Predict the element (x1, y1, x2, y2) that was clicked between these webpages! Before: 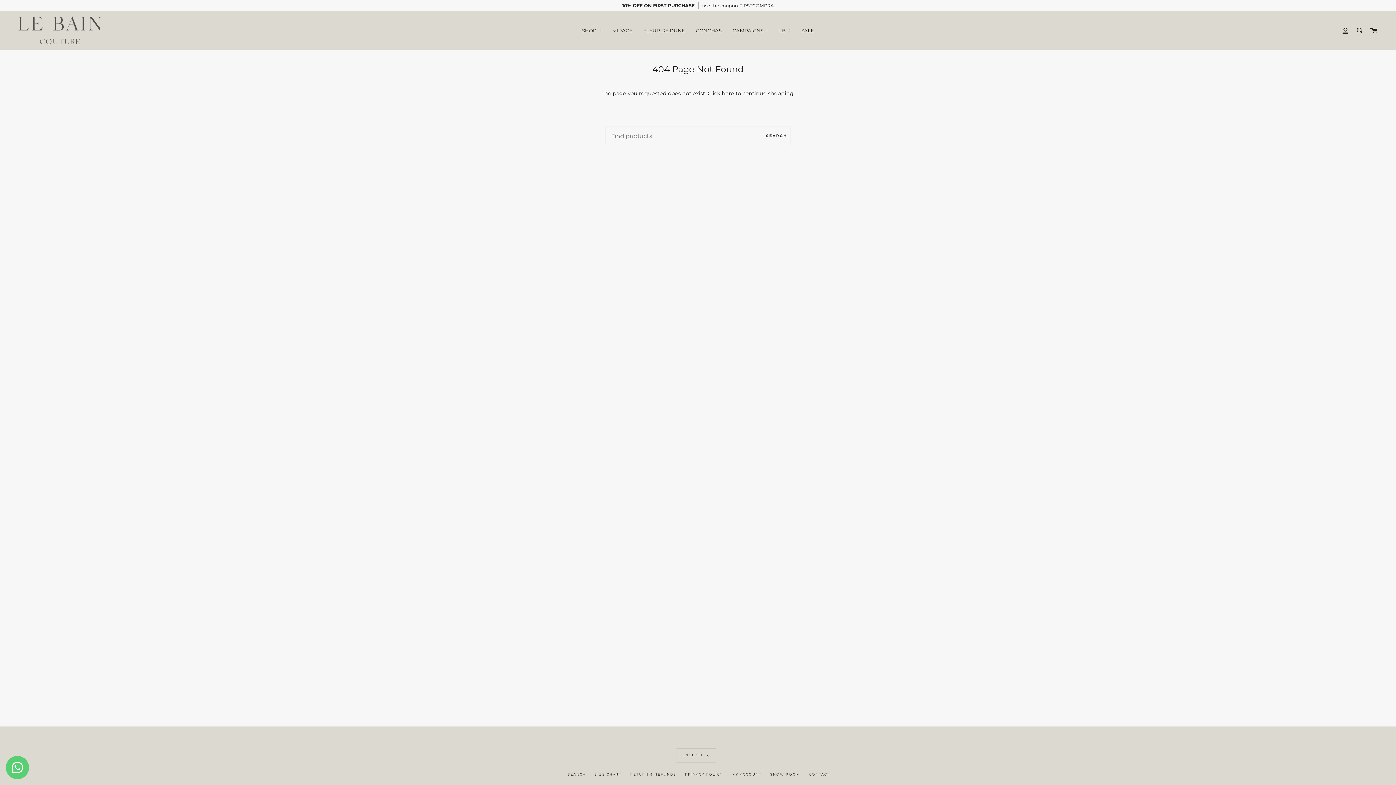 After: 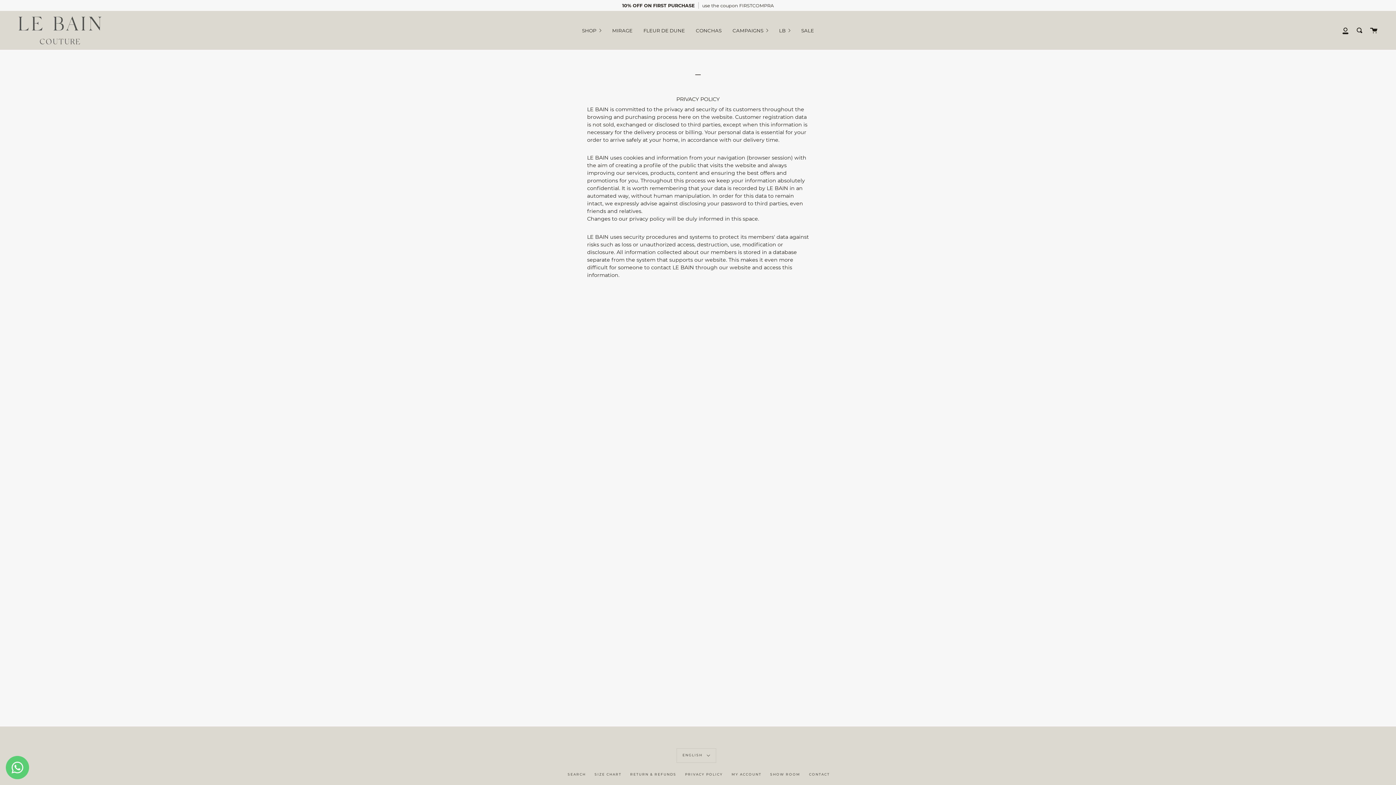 Action: bbox: (685, 772, 723, 776) label: PRIVACY POLICY